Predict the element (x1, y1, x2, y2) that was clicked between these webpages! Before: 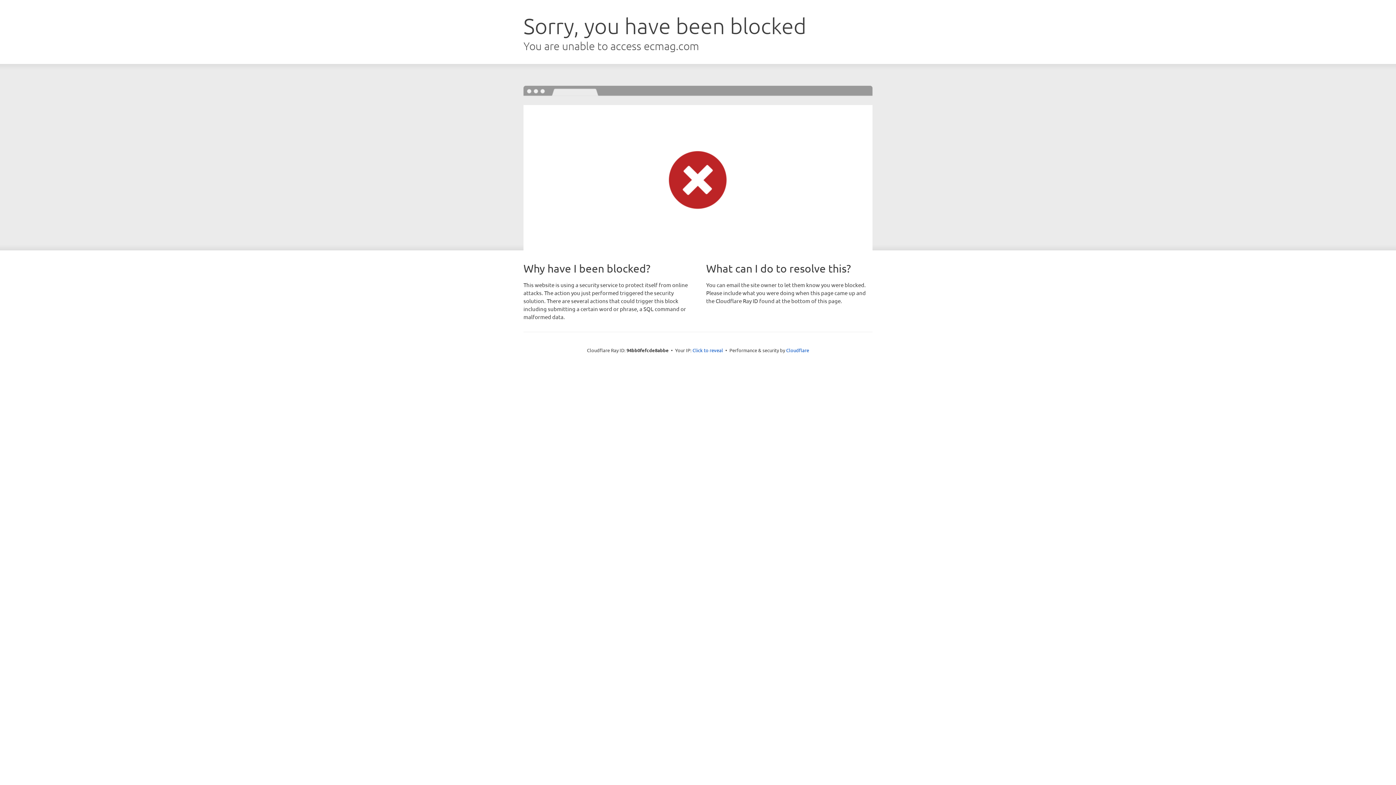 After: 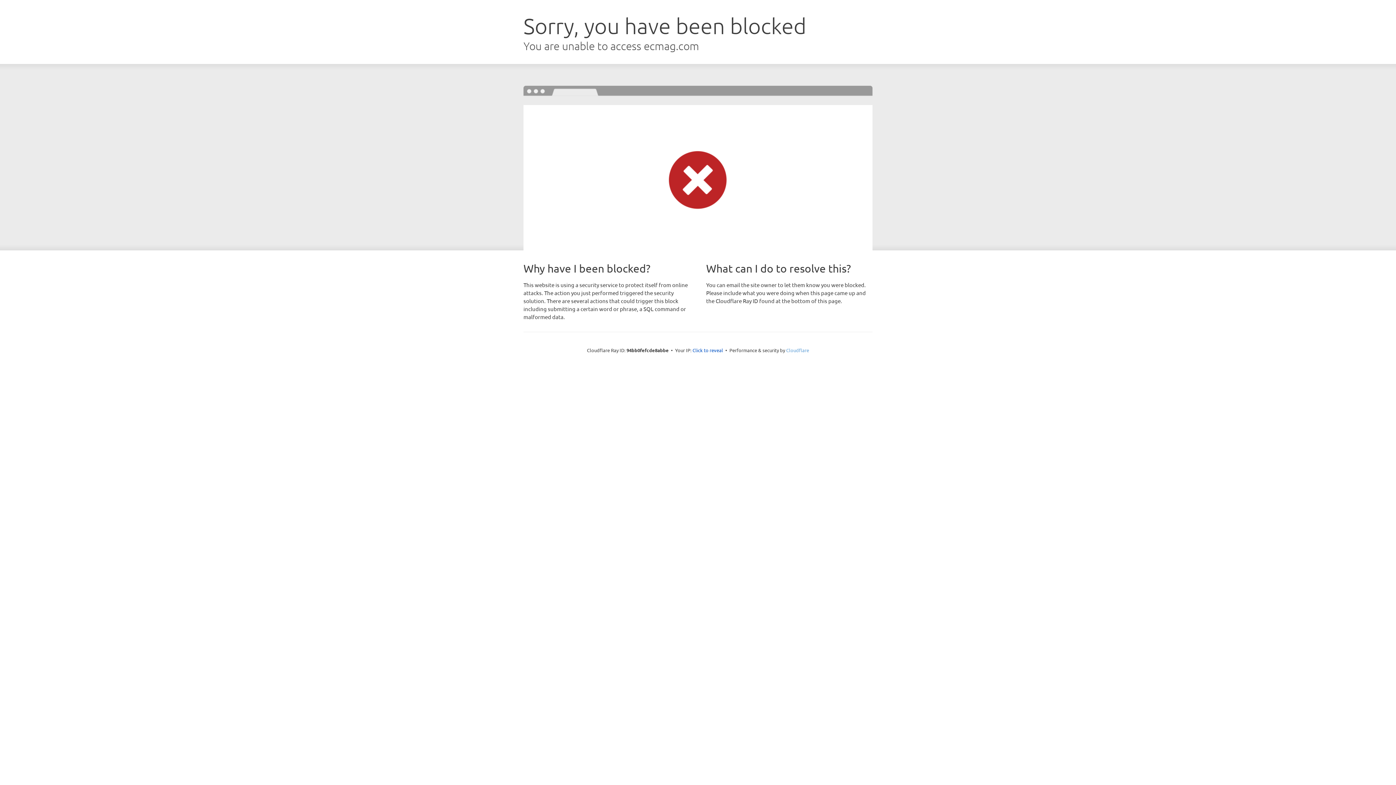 Action: label: Cloudflare bbox: (786, 347, 809, 353)